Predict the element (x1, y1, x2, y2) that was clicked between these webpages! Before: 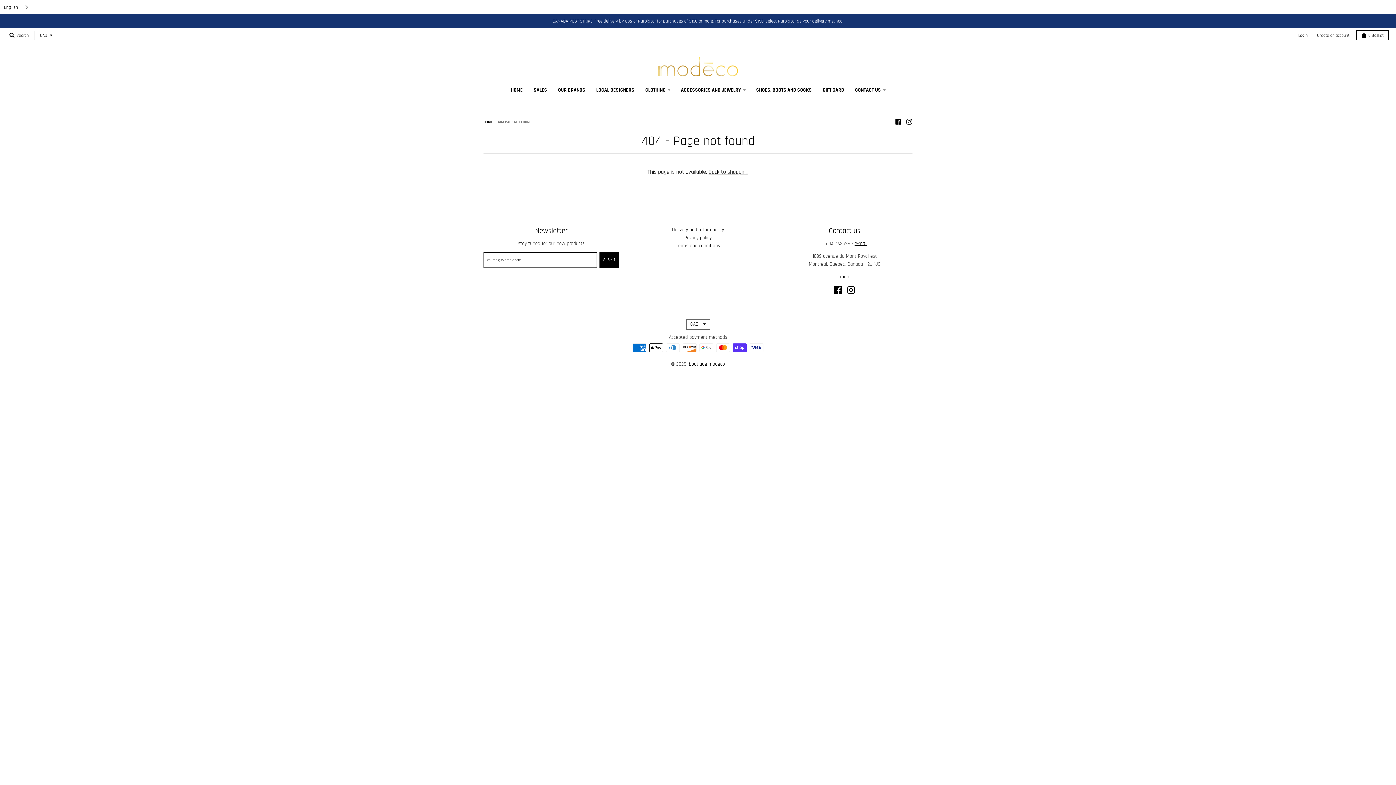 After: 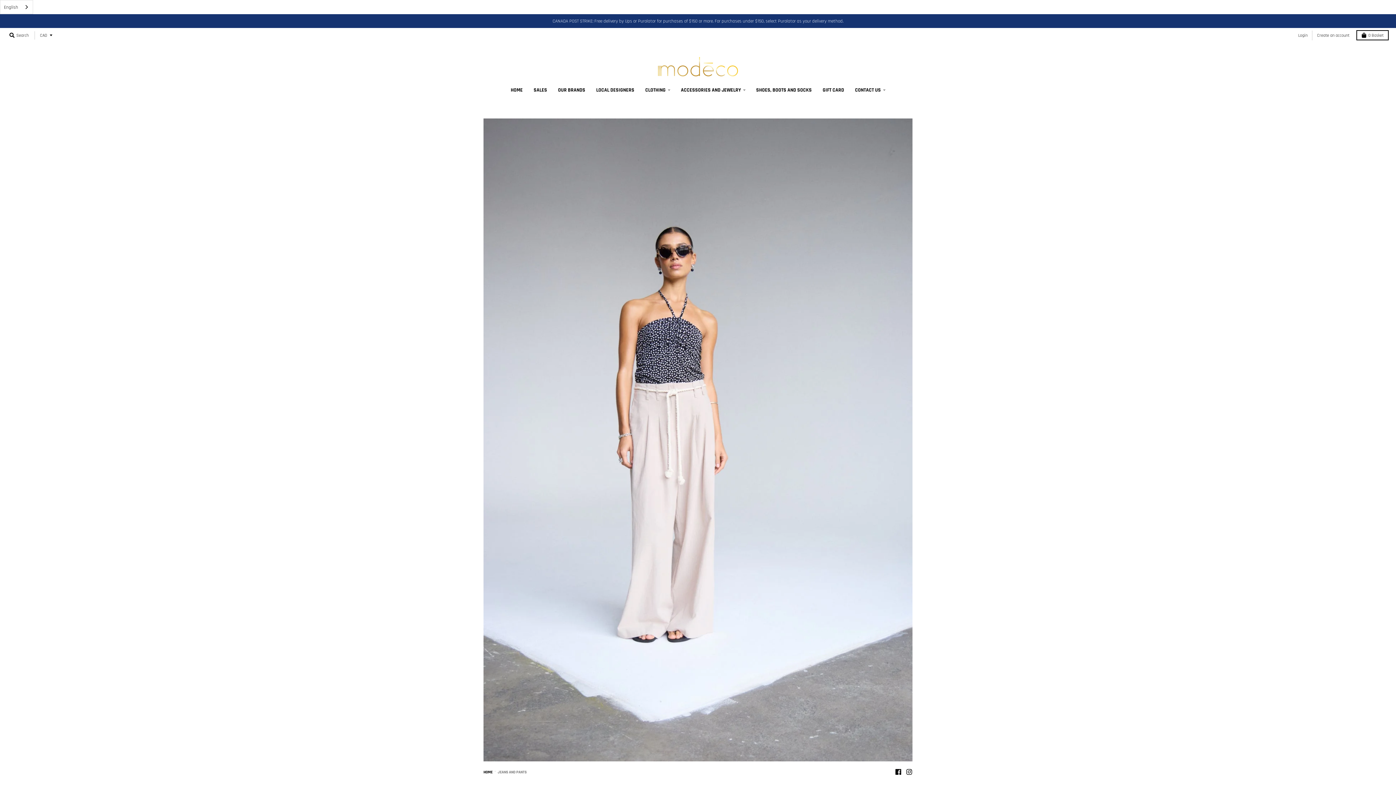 Action: label: CLOTHING bbox: (640, 83, 674, 96)